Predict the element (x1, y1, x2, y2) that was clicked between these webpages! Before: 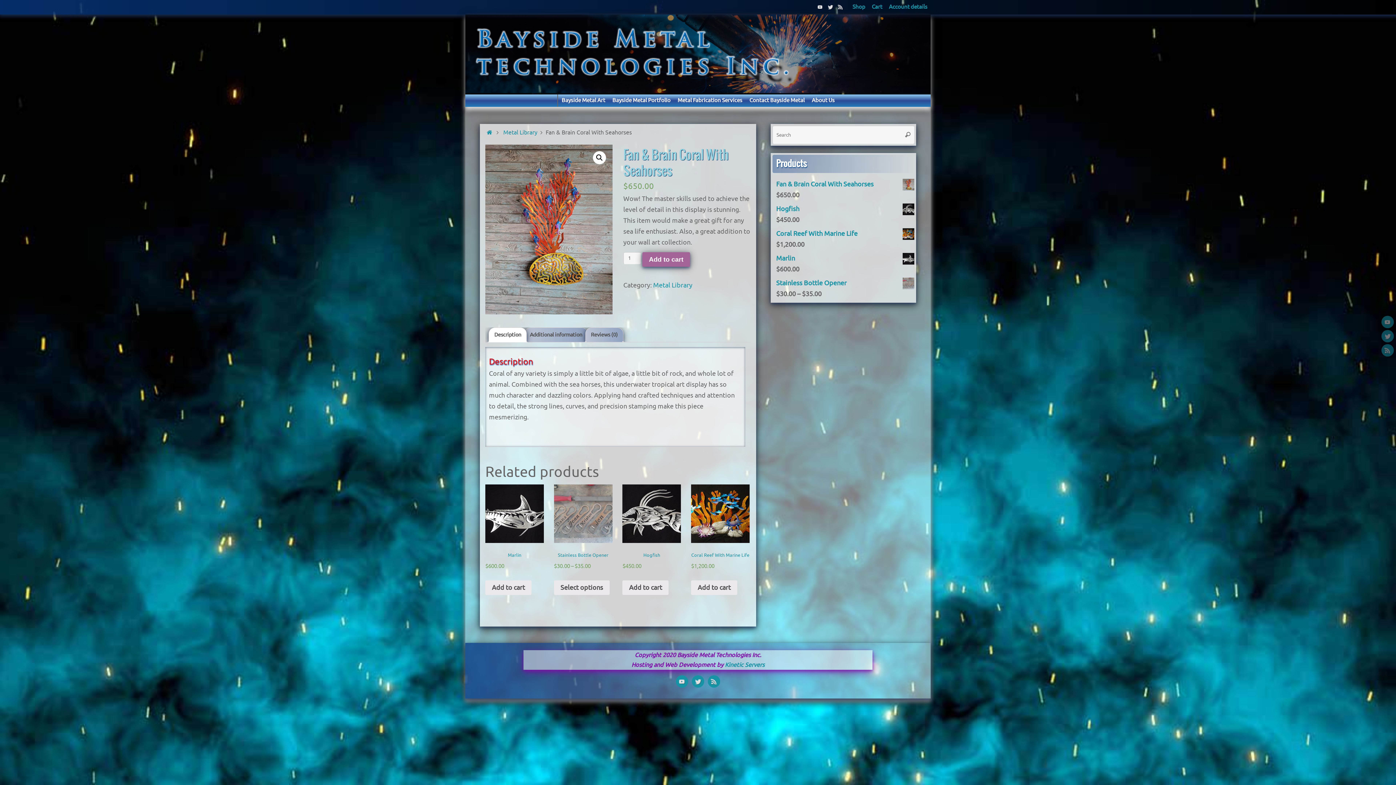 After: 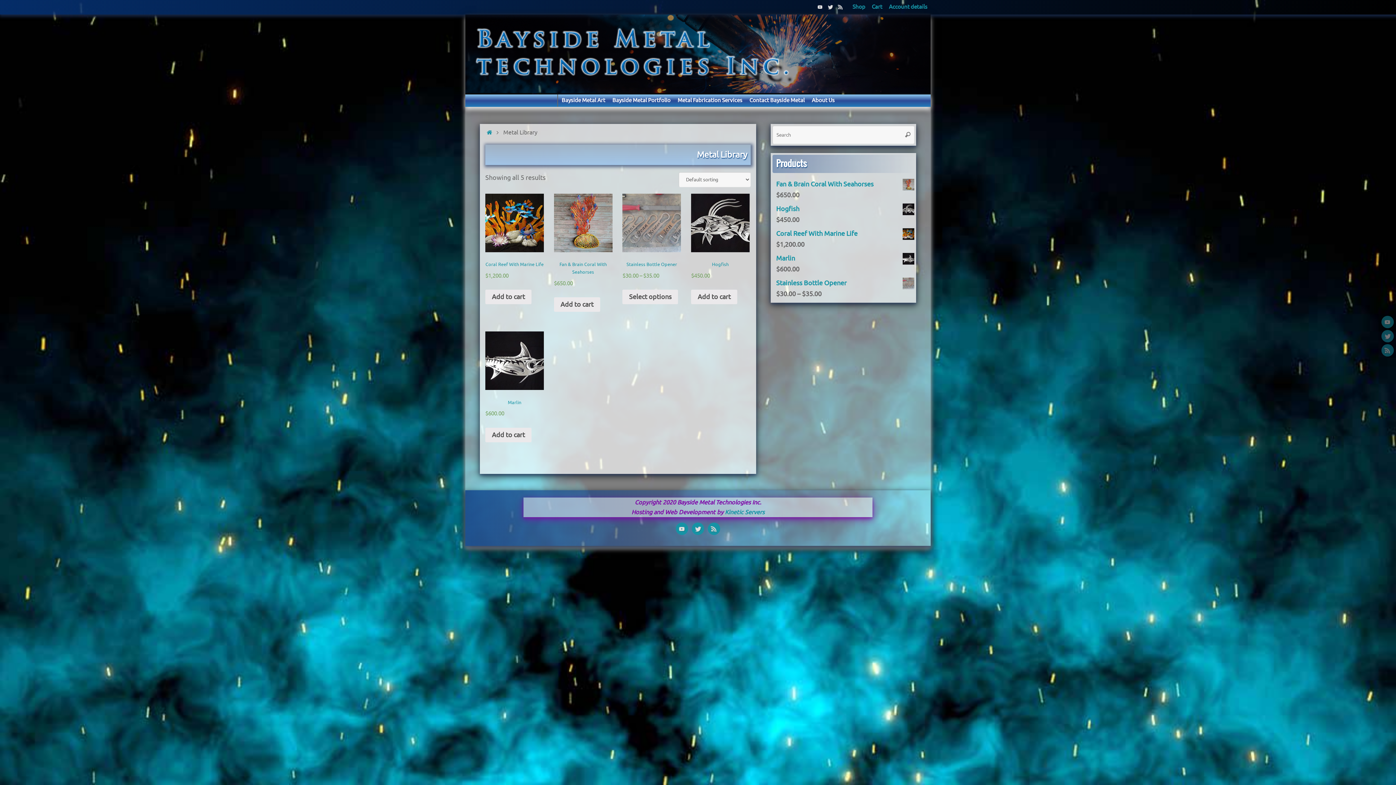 Action: bbox: (653, 281, 692, 289) label: Metal Library